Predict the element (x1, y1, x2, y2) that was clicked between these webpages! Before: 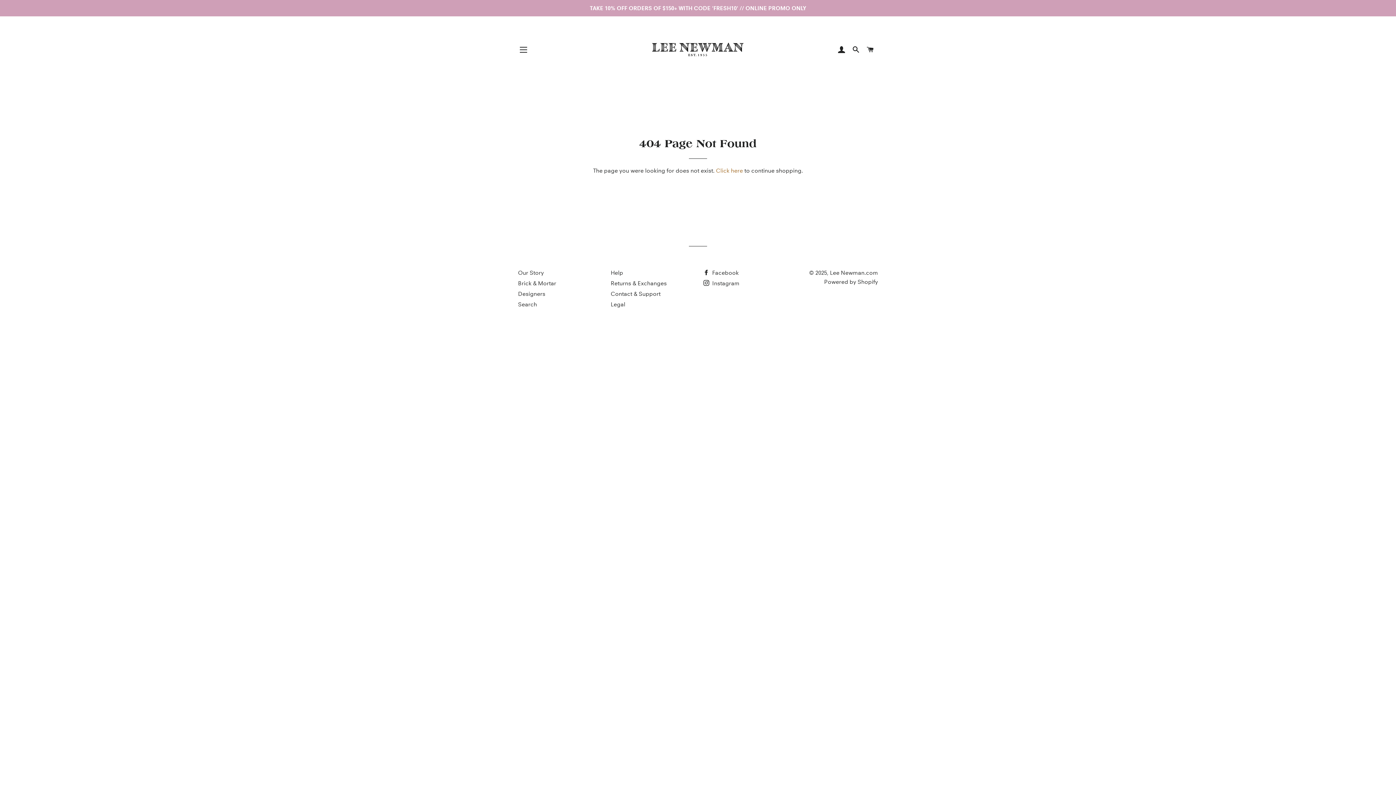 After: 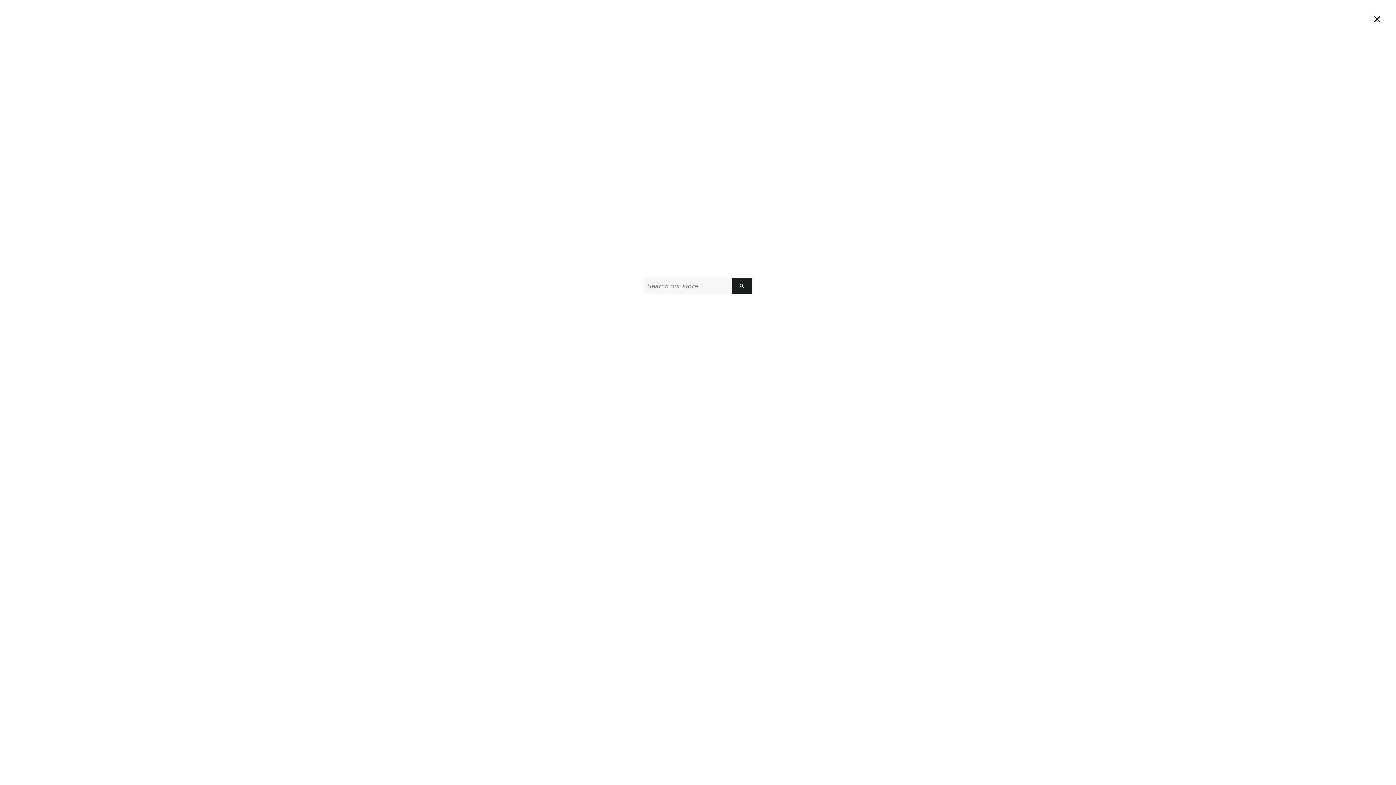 Action: label: SEARCH bbox: (849, 38, 862, 60)